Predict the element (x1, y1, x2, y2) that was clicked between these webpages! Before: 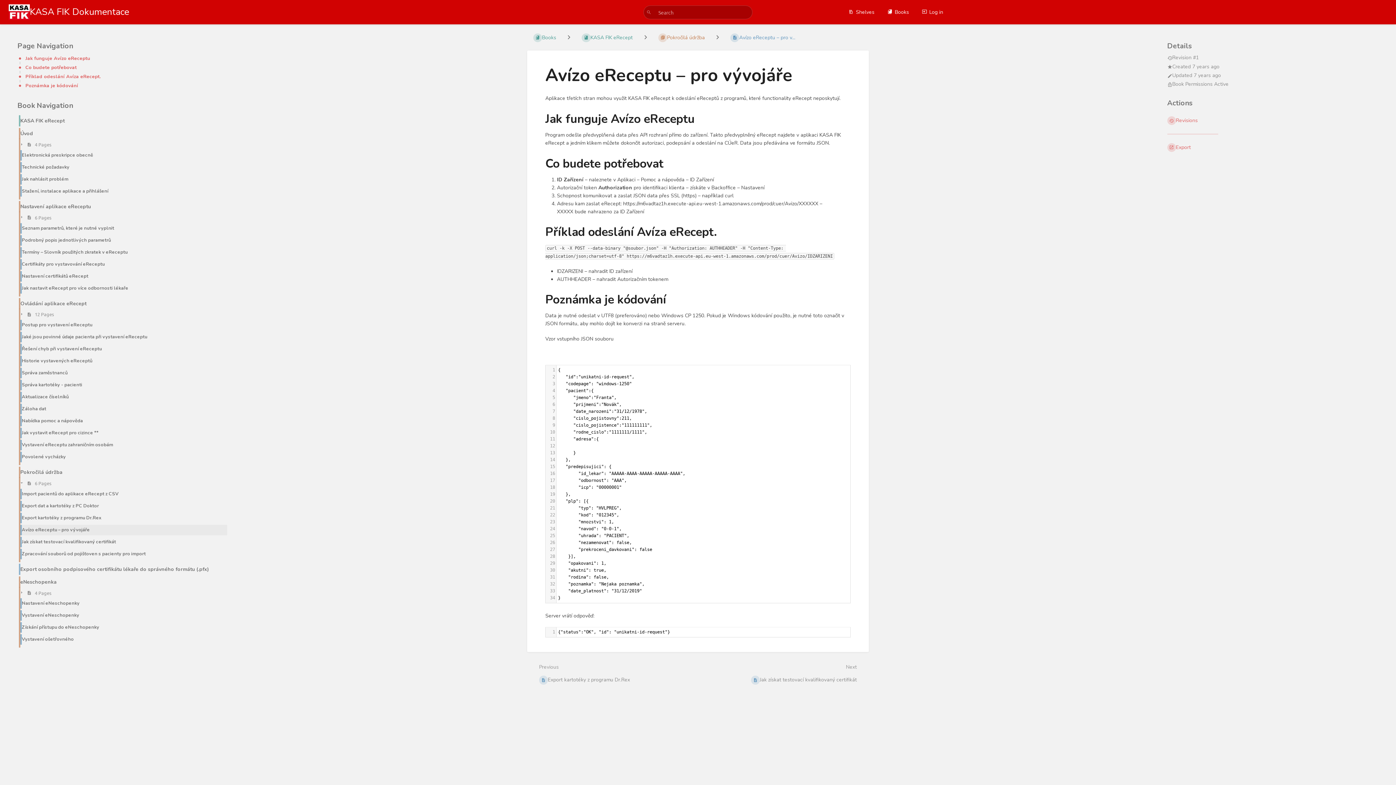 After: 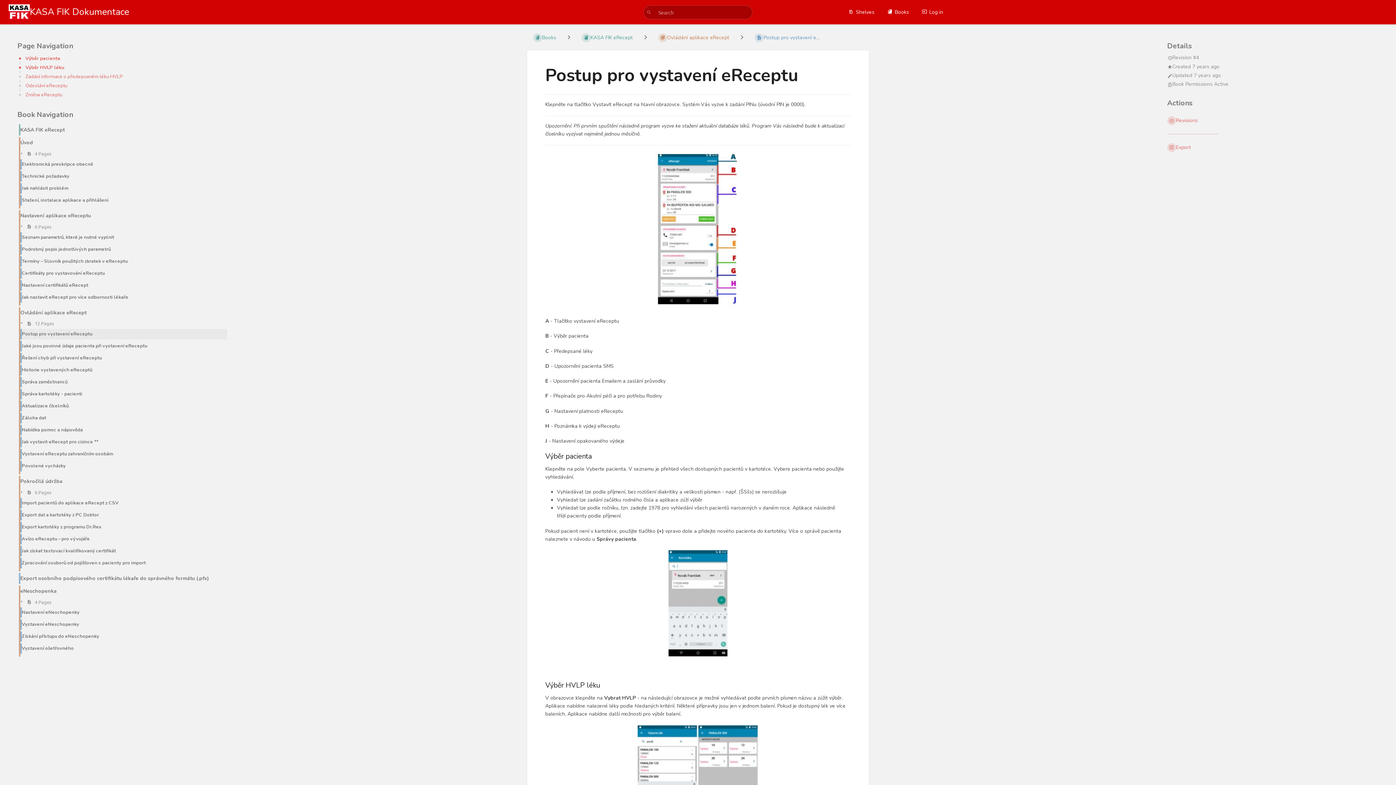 Action: label: Postup pro vystavení eReceptu bbox: (14, 319, 227, 331)